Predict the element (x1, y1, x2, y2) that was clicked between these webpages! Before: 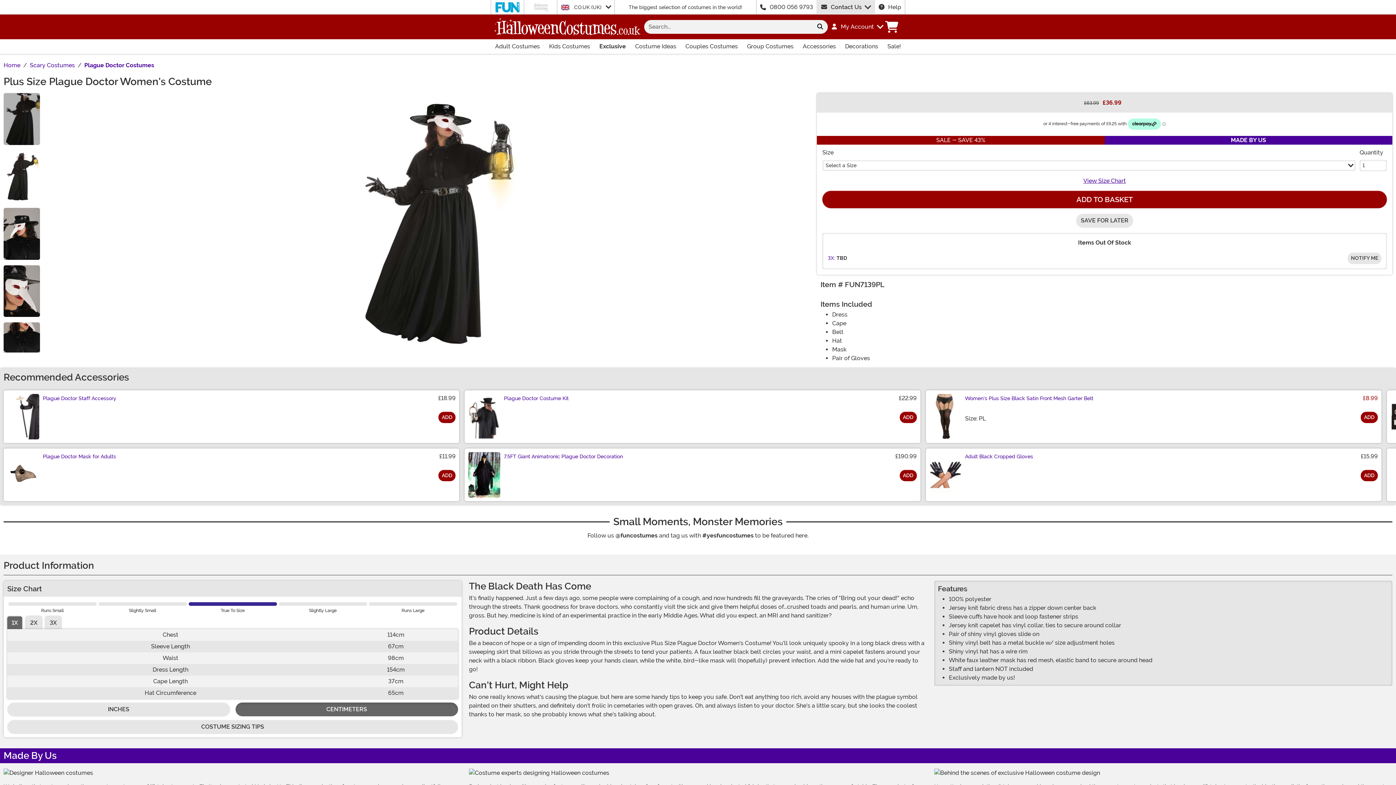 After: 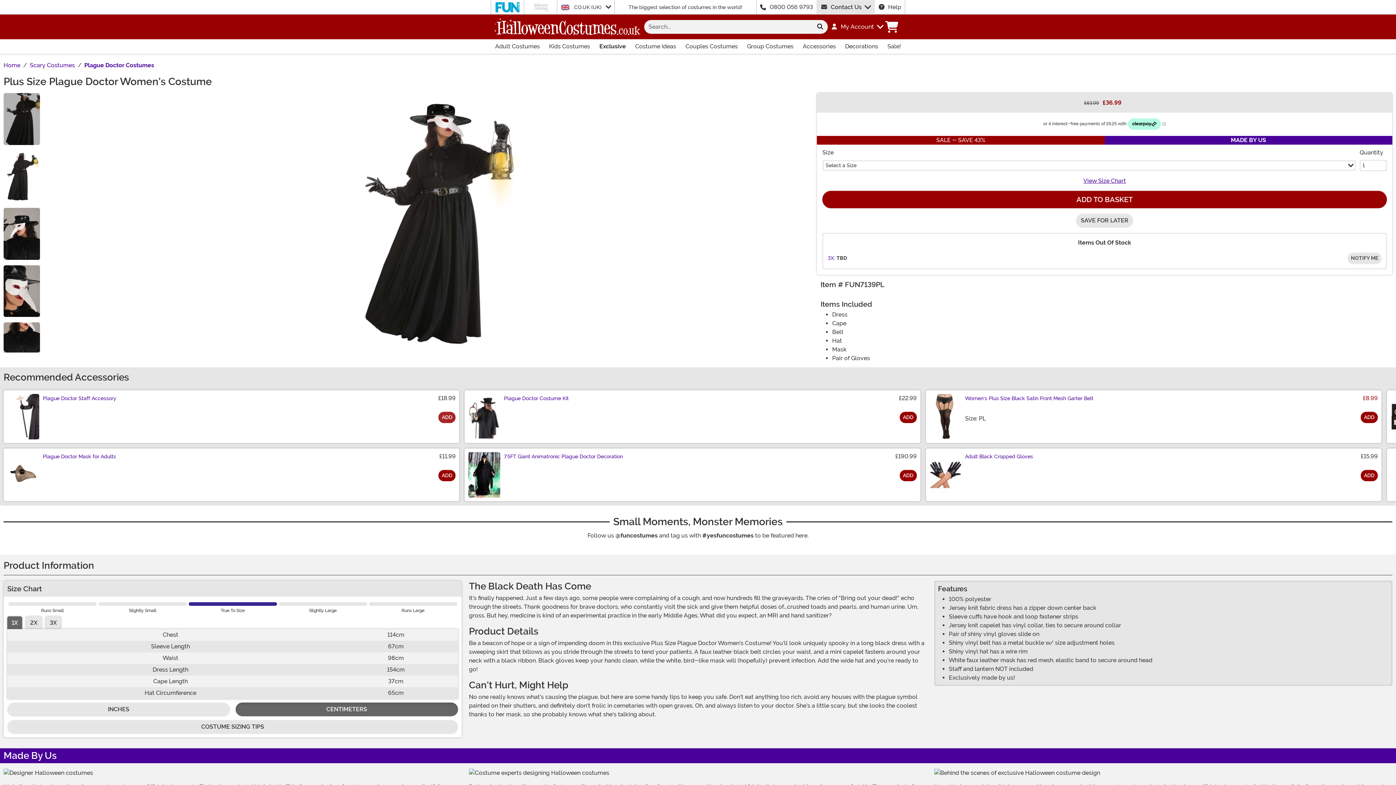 Action: bbox: (438, 412, 455, 423) label: ADD